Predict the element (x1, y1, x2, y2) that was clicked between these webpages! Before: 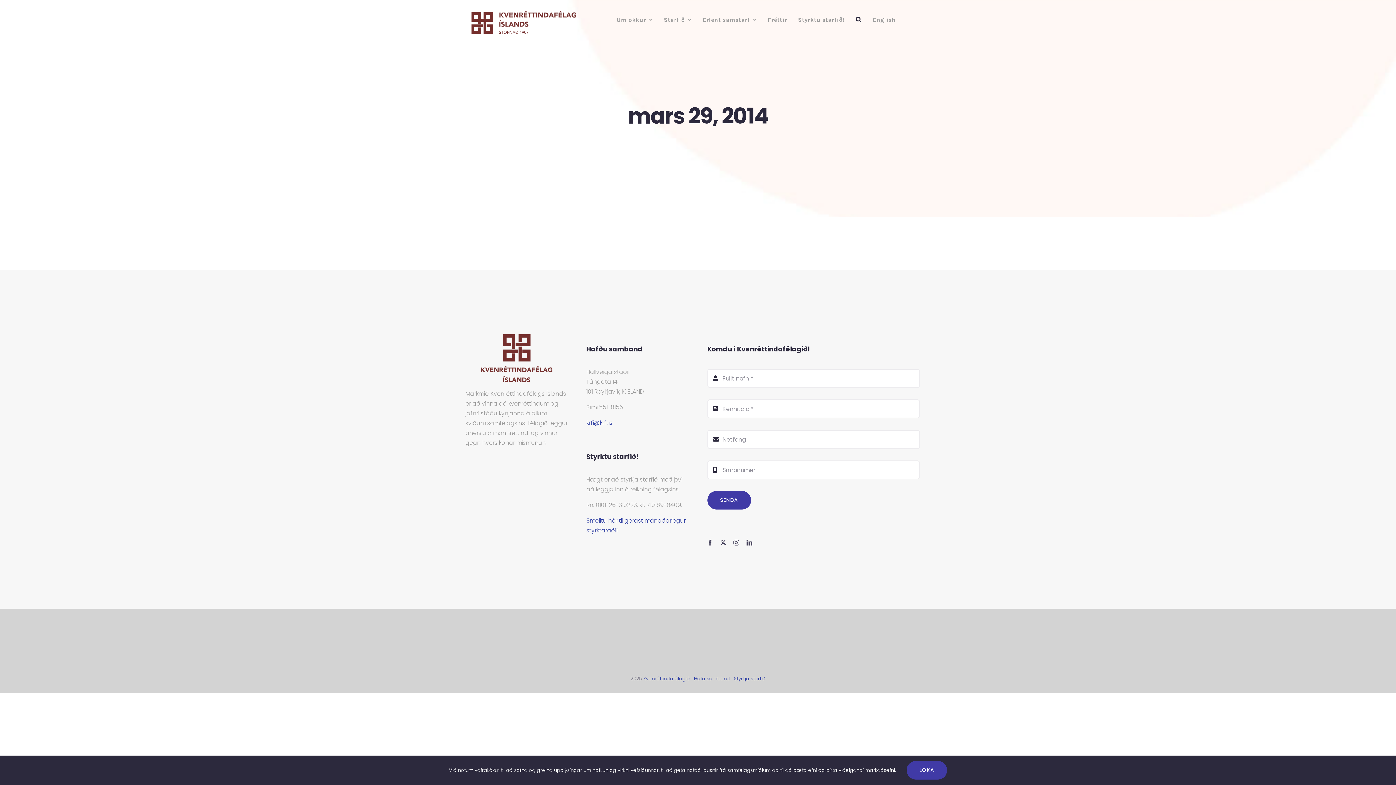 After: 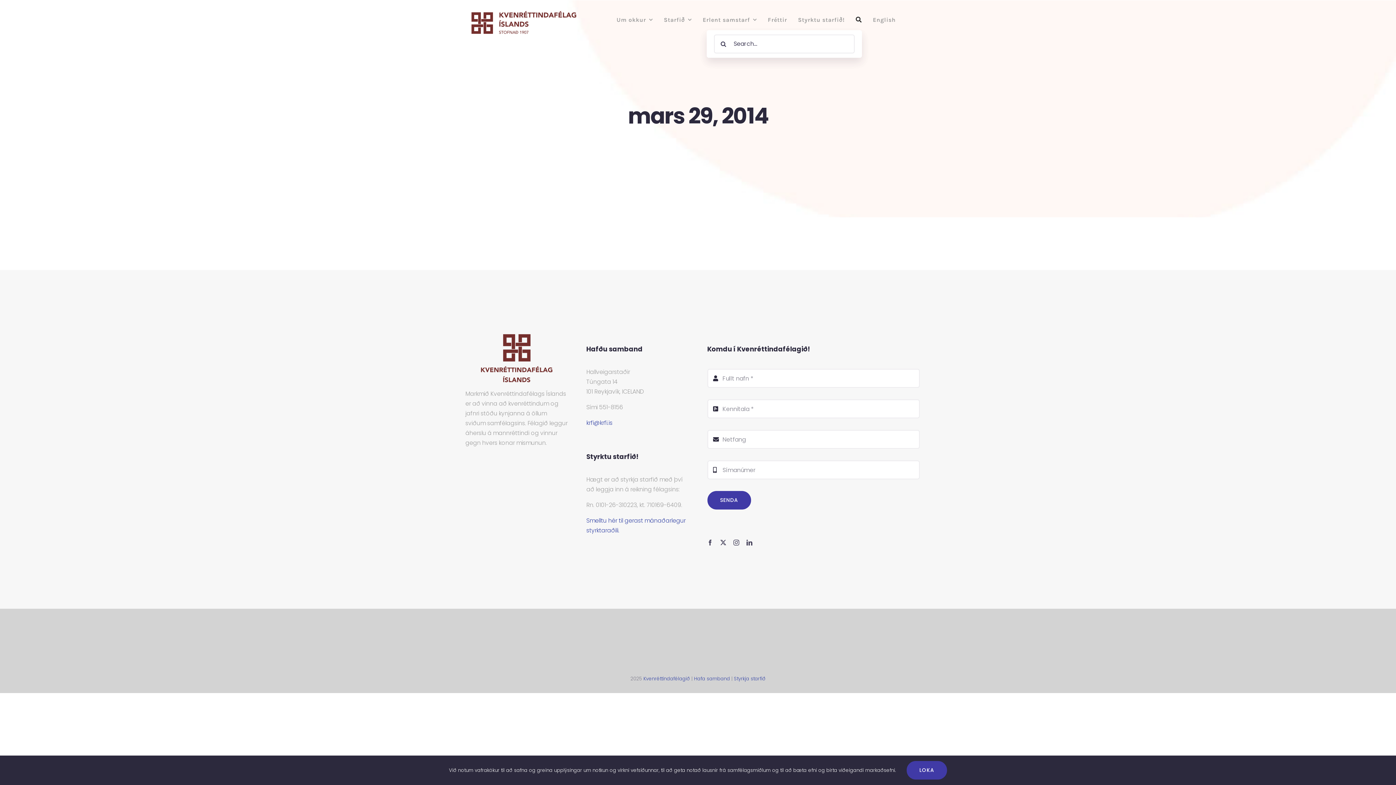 Action: label: Leit bbox: (856, 14, 862, 24)